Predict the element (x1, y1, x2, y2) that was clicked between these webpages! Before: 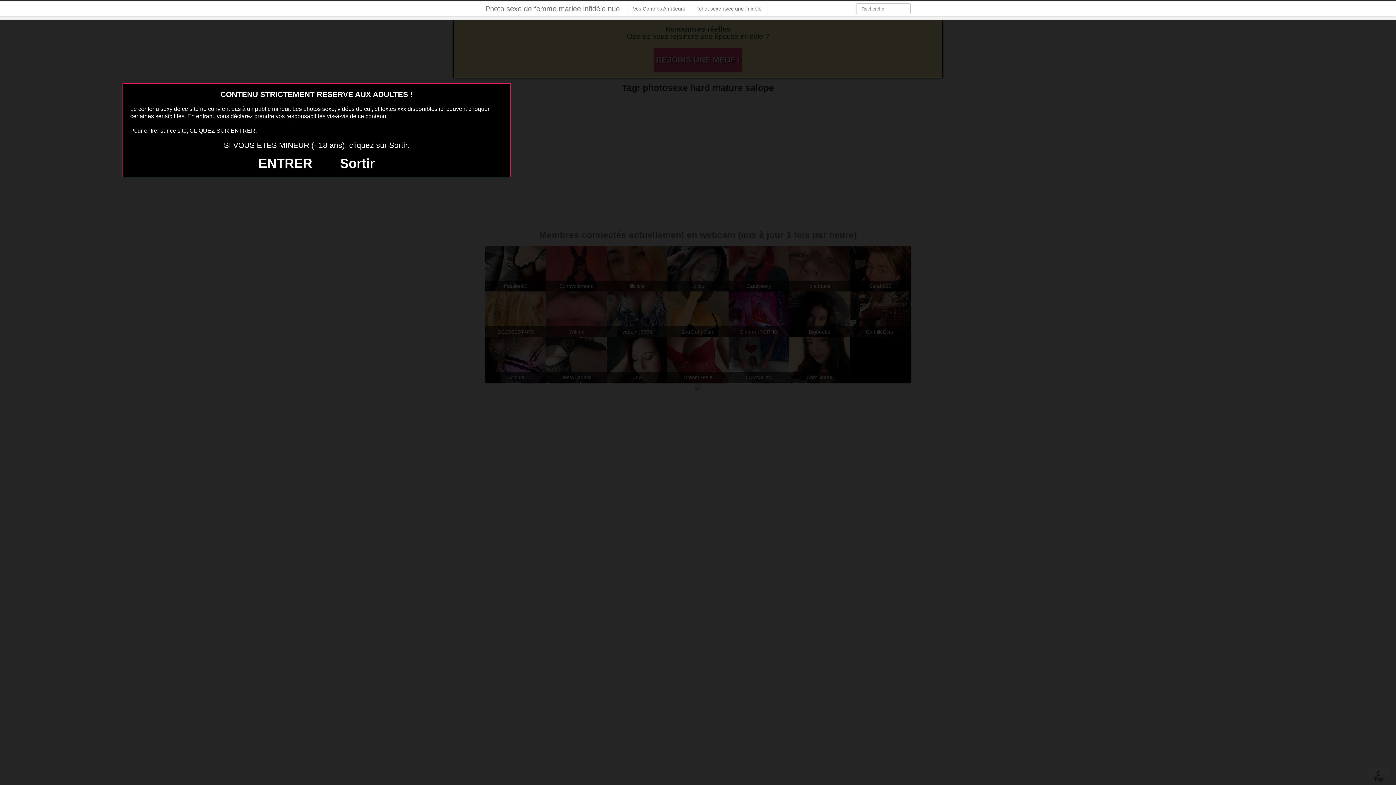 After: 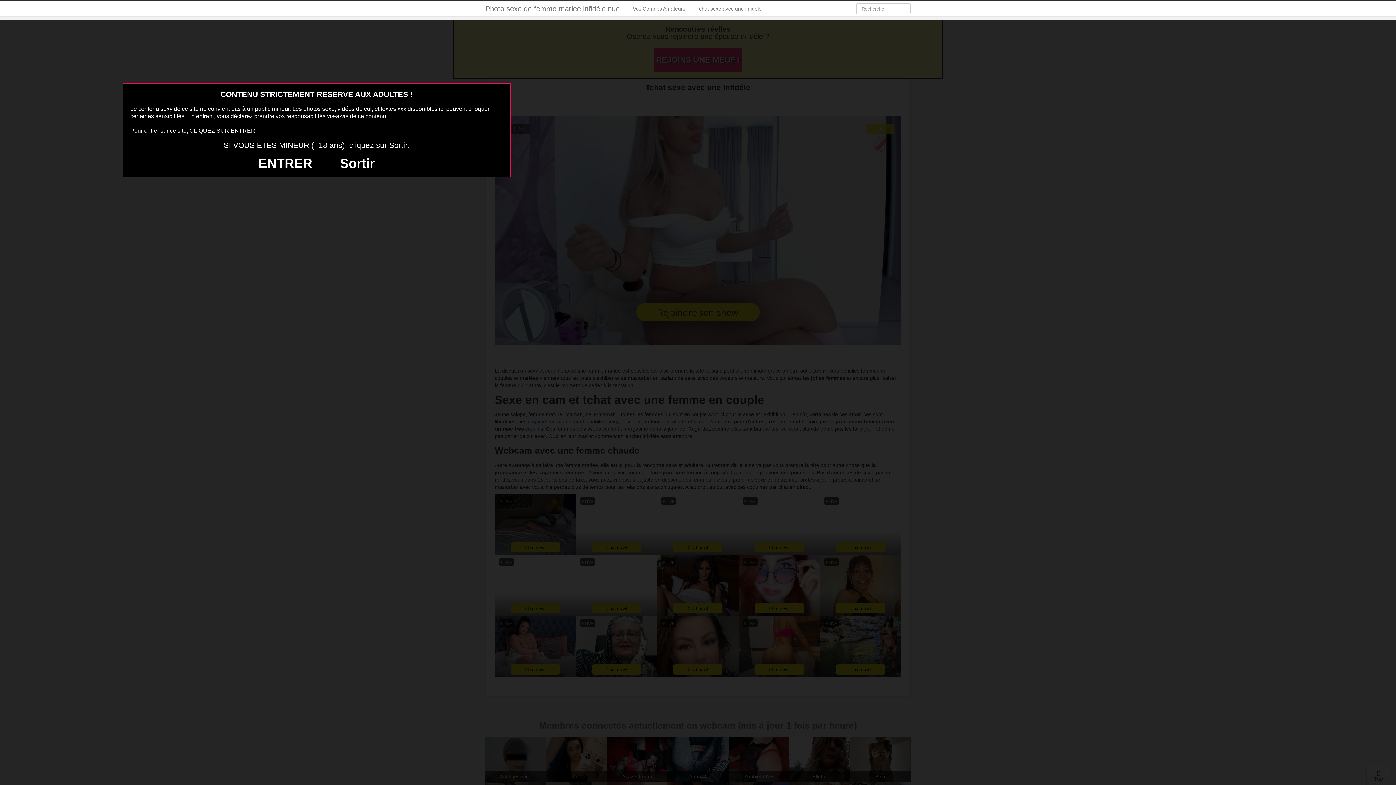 Action: bbox: (691, 1, 767, 16) label: Tchat sexe avec une infidèle